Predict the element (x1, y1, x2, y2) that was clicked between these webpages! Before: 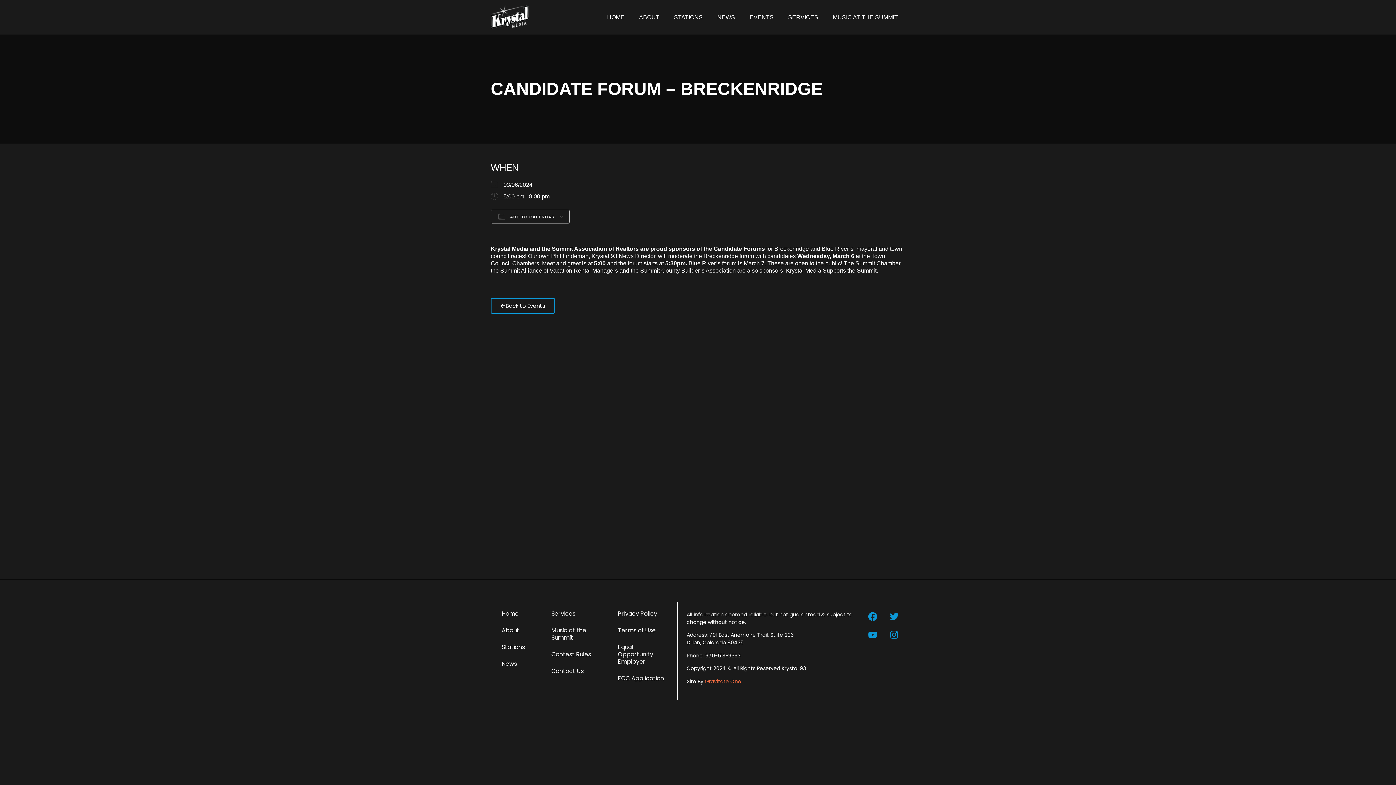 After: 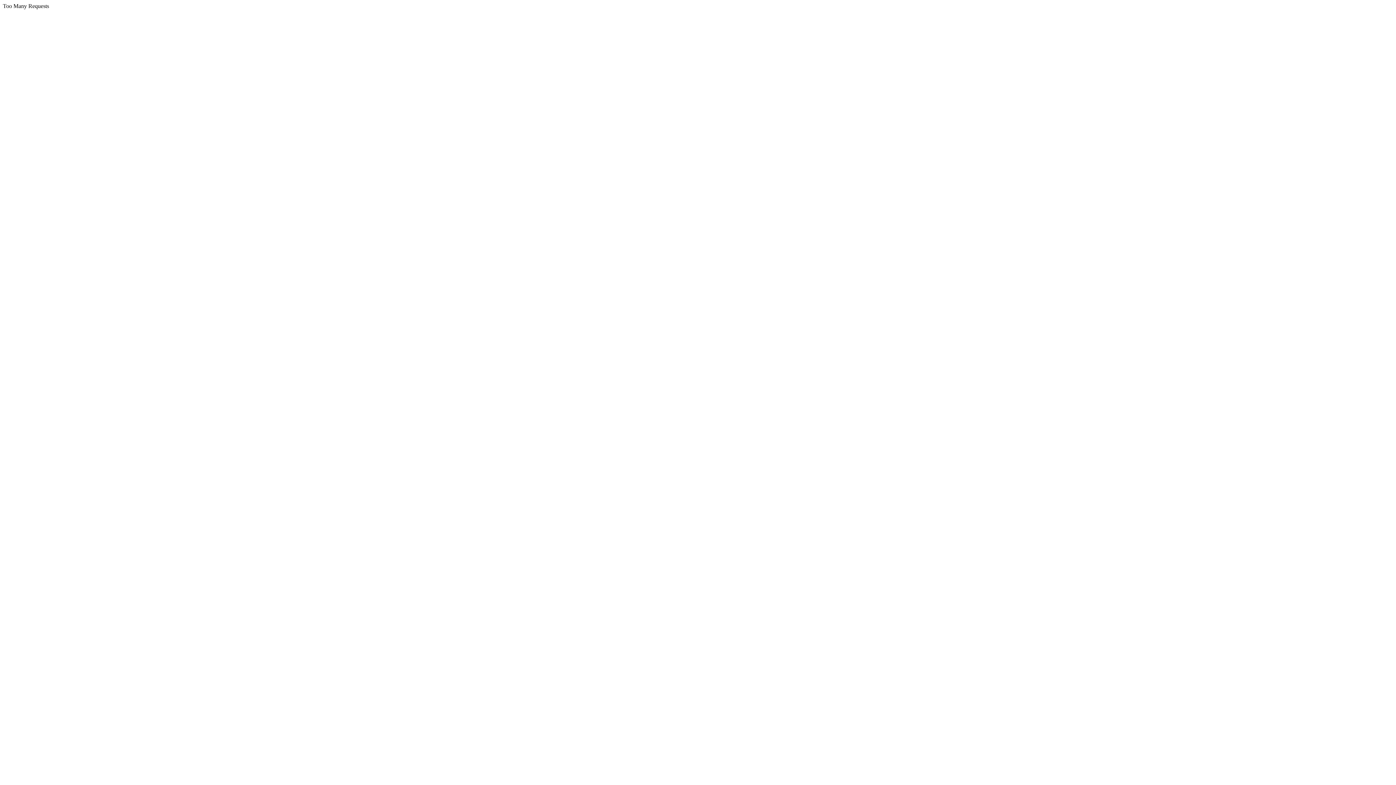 Action: bbox: (825, 8, 905, 25) label: MUSIC AT THE SUMMIT